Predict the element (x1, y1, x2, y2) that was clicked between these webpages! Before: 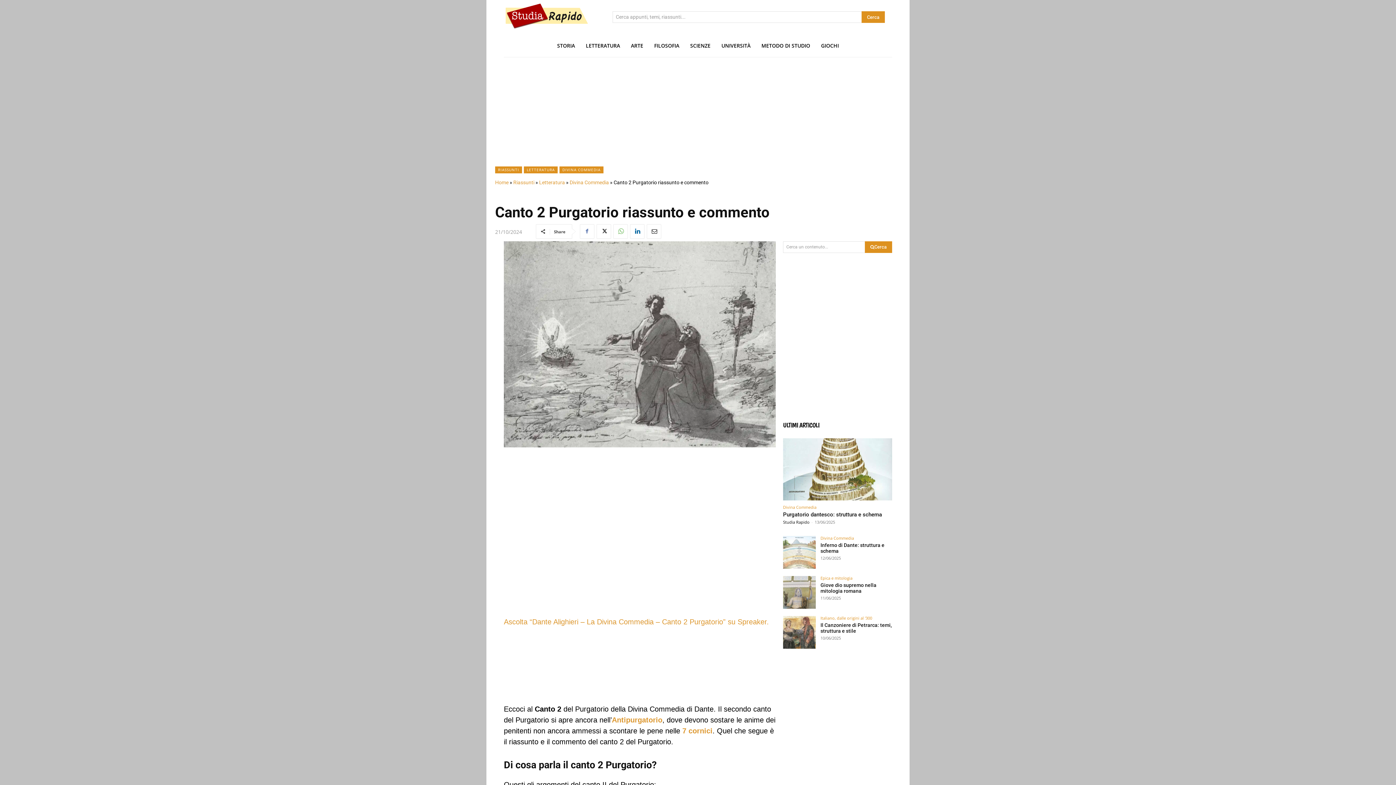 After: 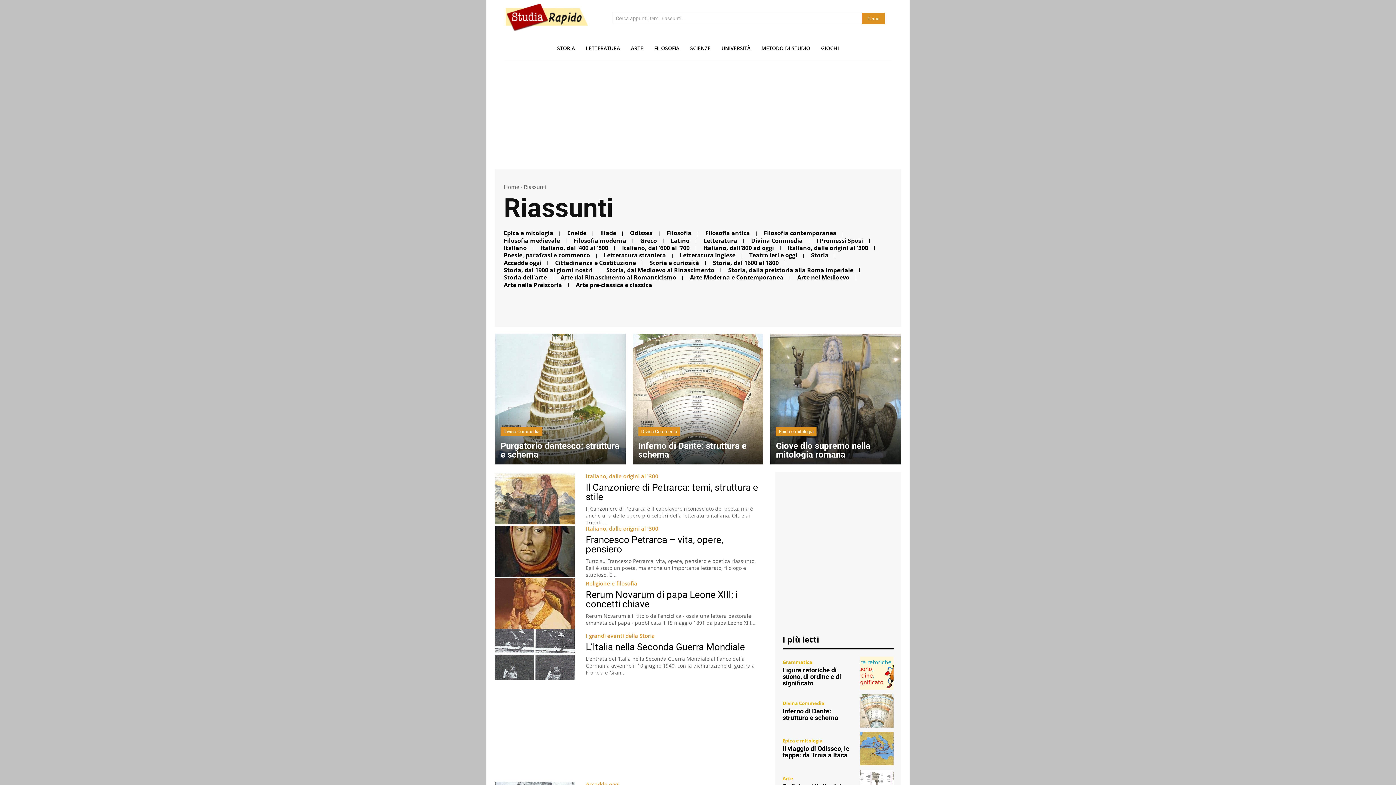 Action: label: Riassunti bbox: (513, 179, 534, 185)